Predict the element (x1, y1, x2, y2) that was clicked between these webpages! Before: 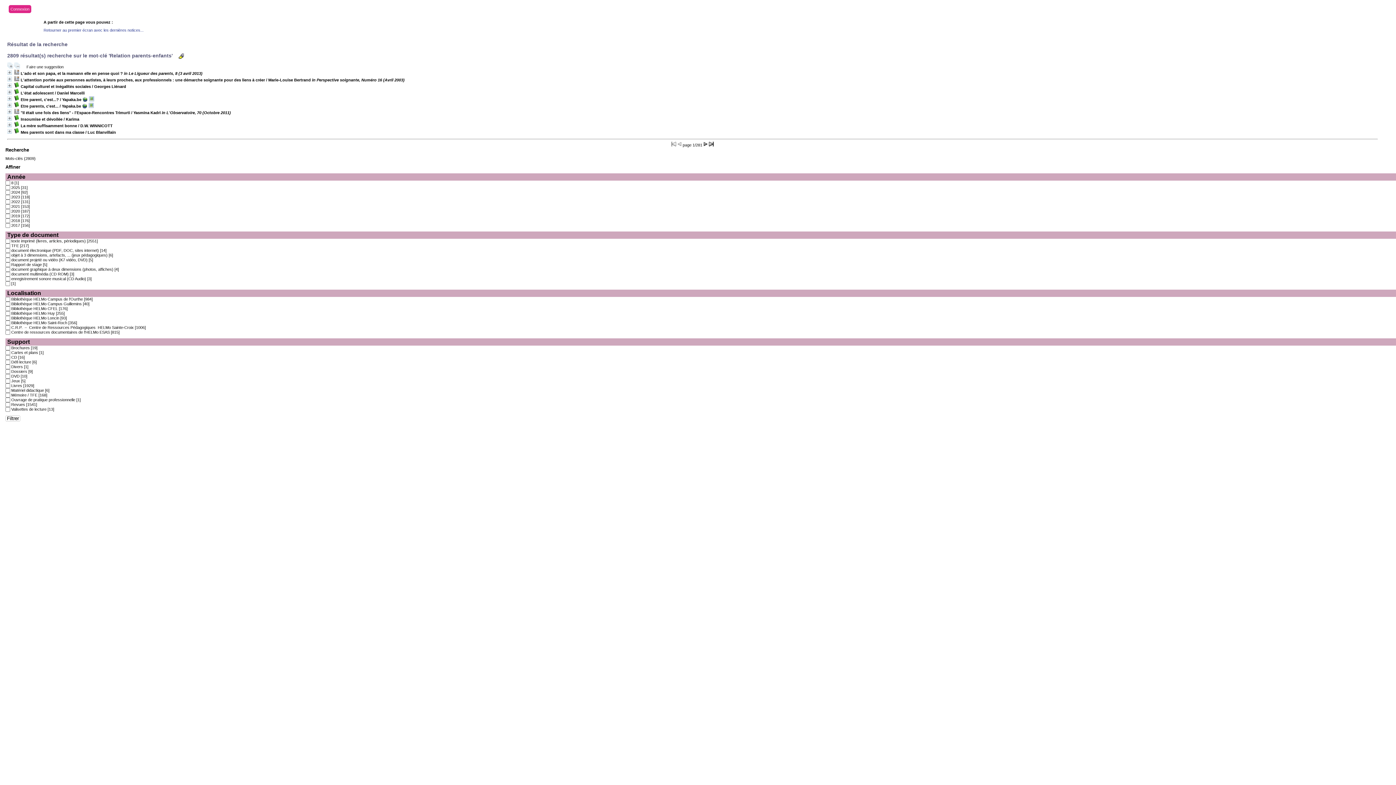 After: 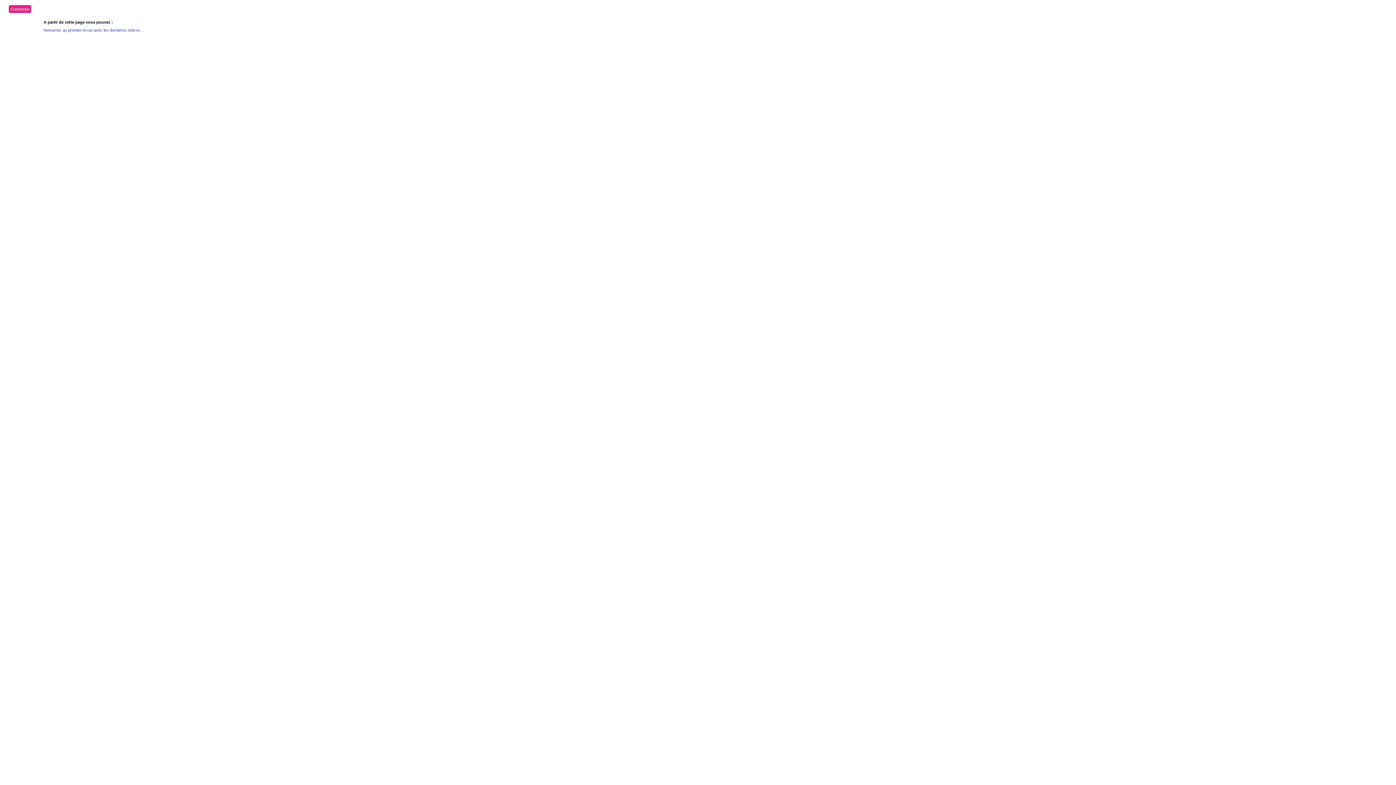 Action: label: Bibliothèque HELMo Campus de l'Ourthe [984] bbox: (11, 297, 92, 301)